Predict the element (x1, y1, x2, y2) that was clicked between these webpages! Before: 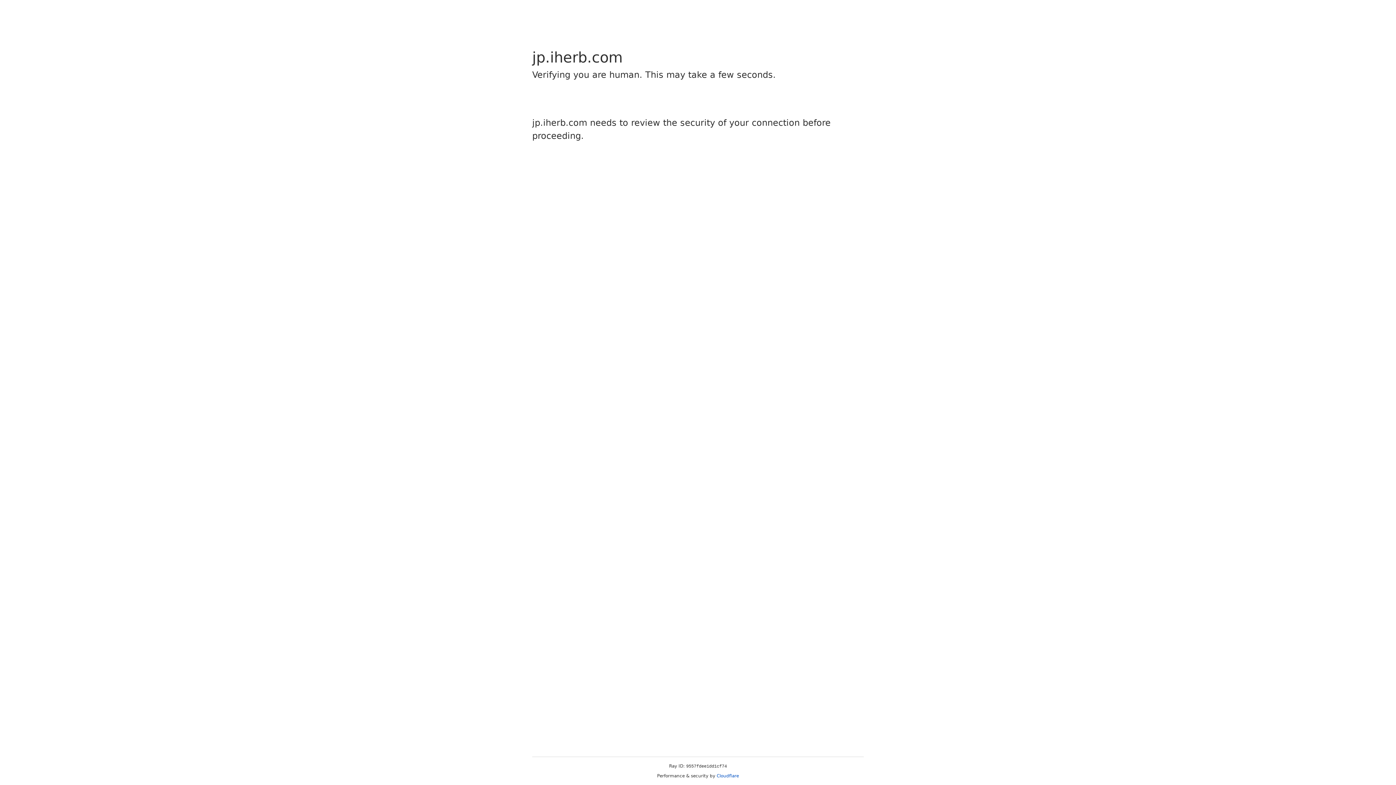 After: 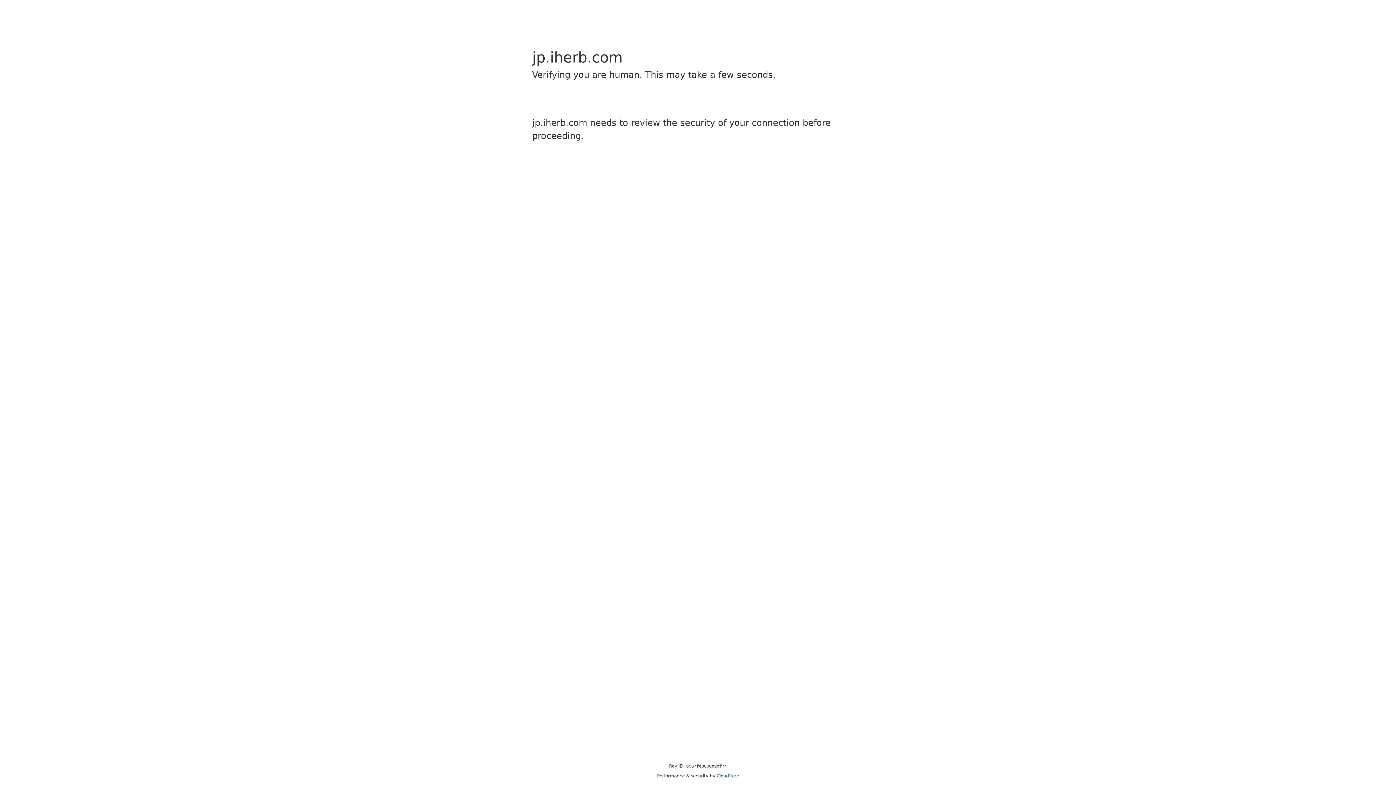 Action: label: Cloudflare bbox: (716, 773, 739, 778)